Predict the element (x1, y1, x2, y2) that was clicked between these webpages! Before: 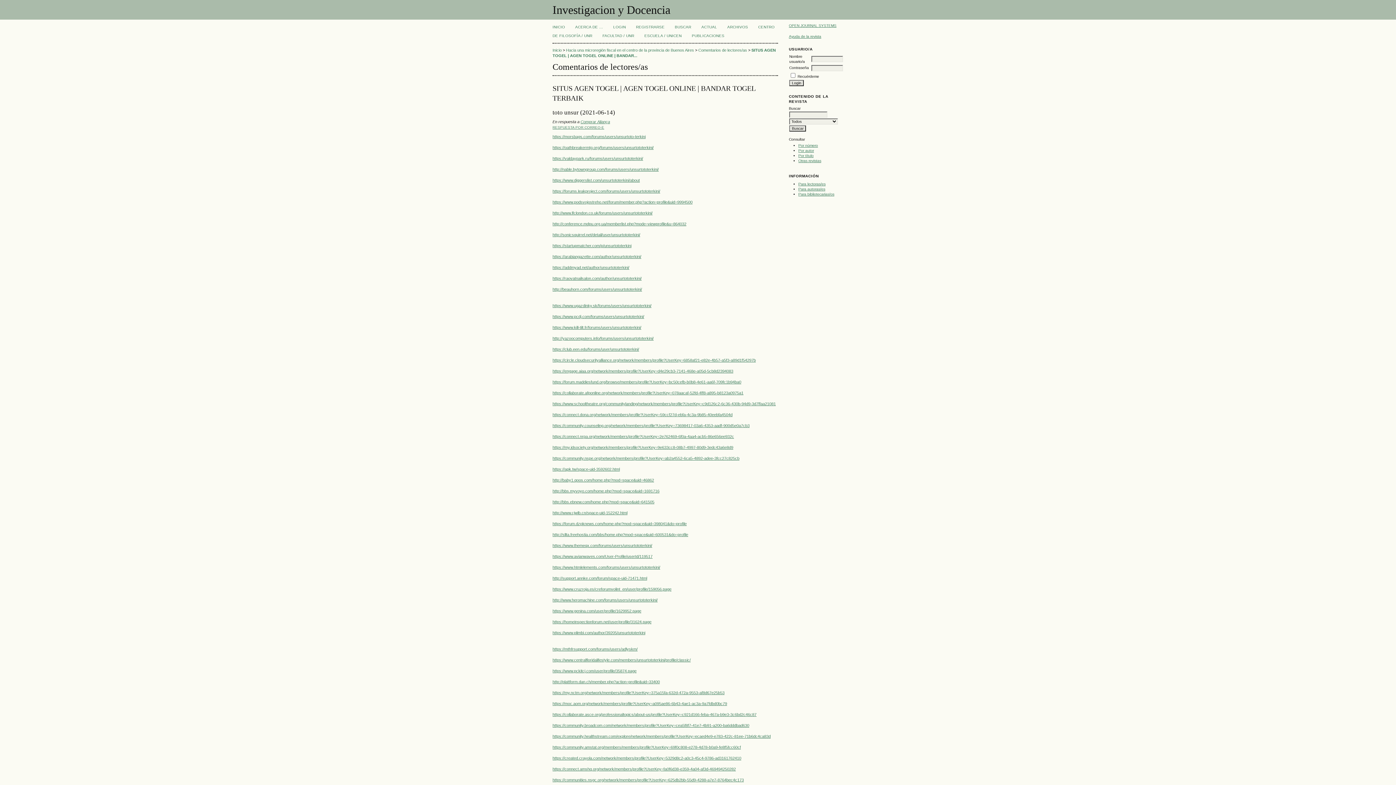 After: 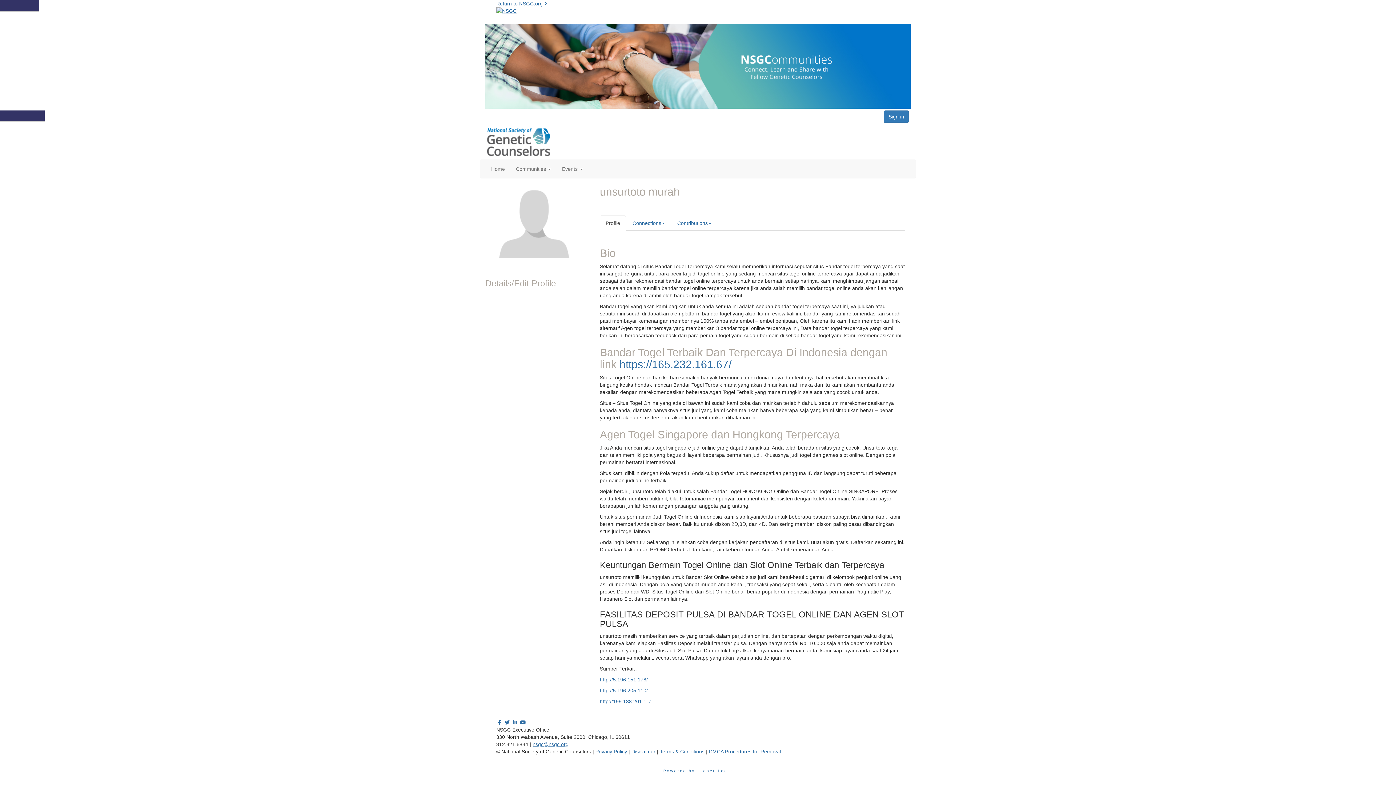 Action: bbox: (552, 778, 744, 782) label: https://communities.nsgc.org/network/members/profile?UserKey=625db2bb-55d9-4288-a7e7-8764bec4c173